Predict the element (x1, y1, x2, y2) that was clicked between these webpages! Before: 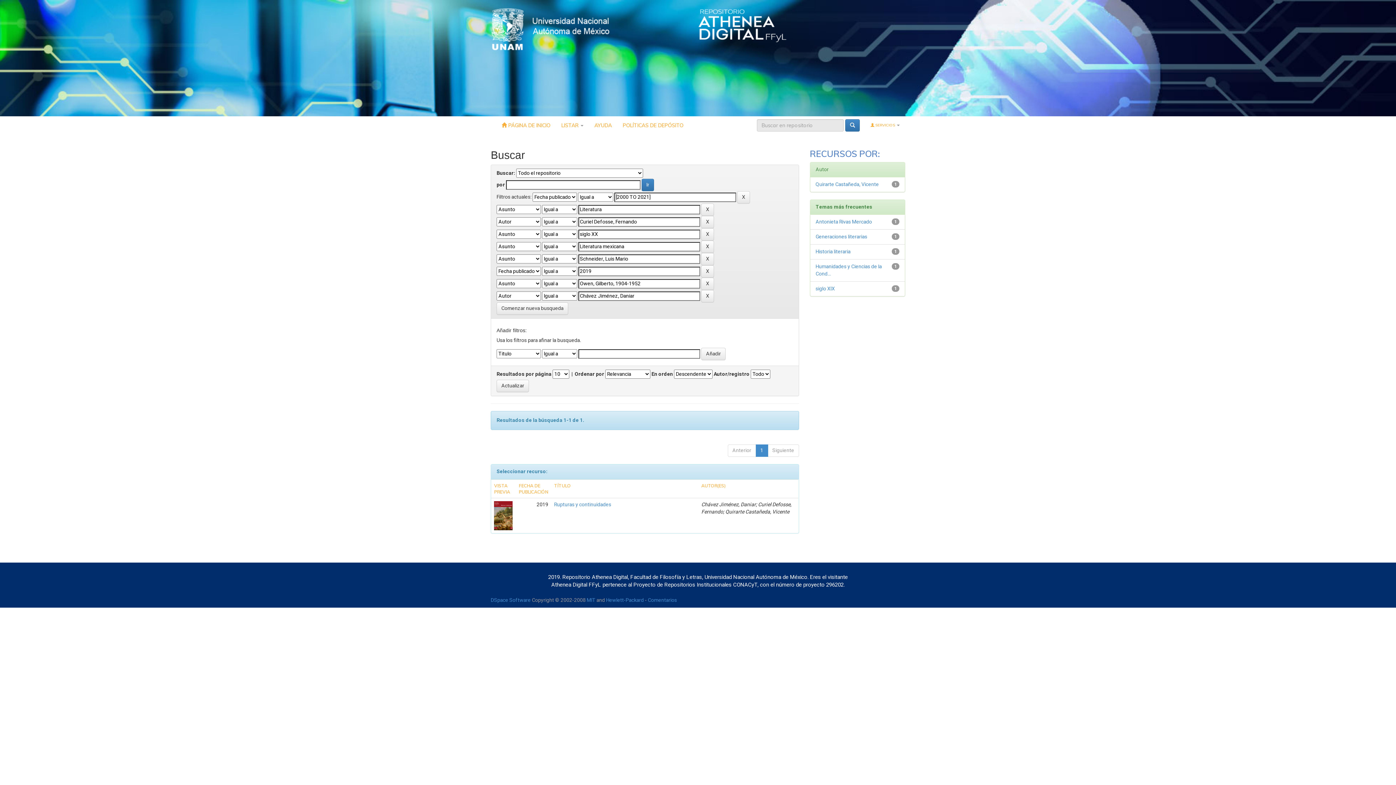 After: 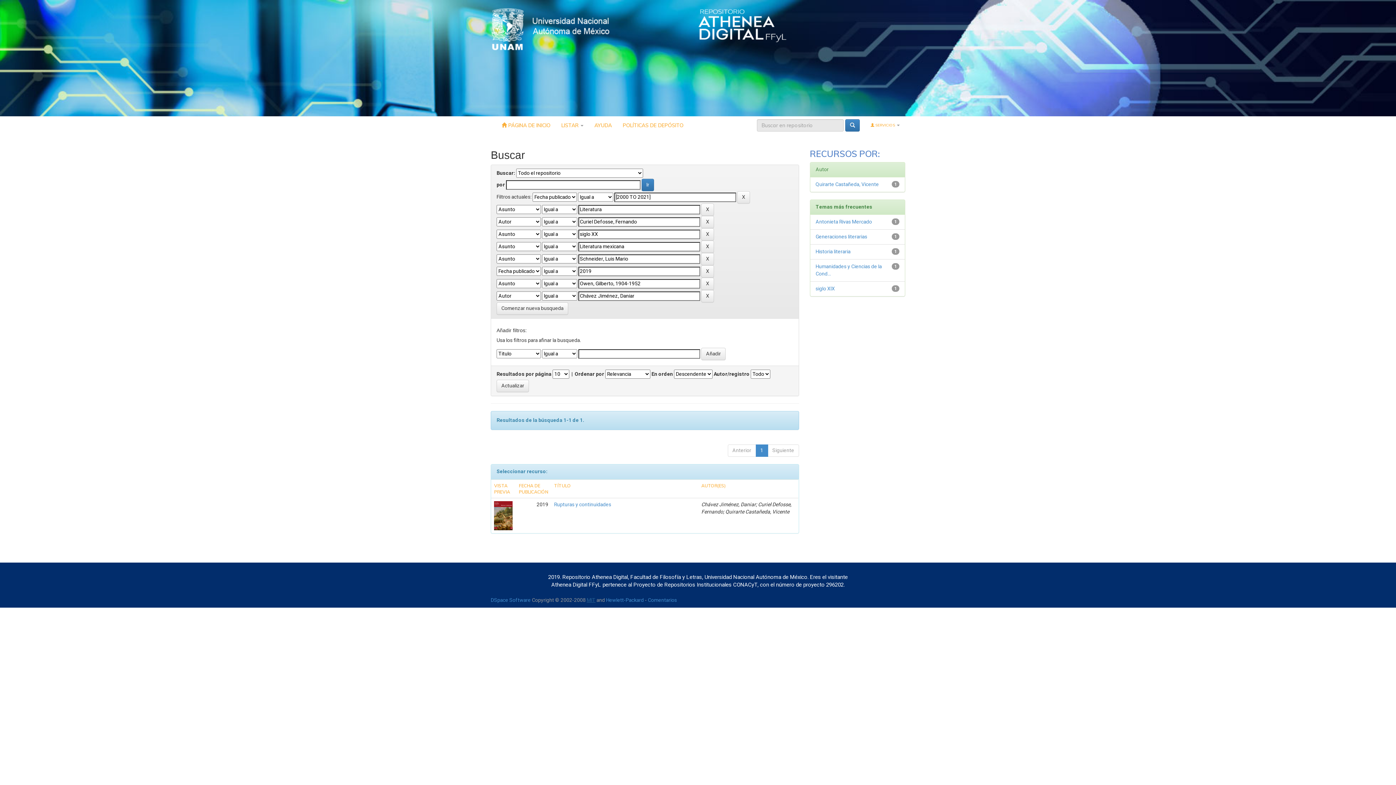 Action: bbox: (586, 596, 595, 604) label: MIT